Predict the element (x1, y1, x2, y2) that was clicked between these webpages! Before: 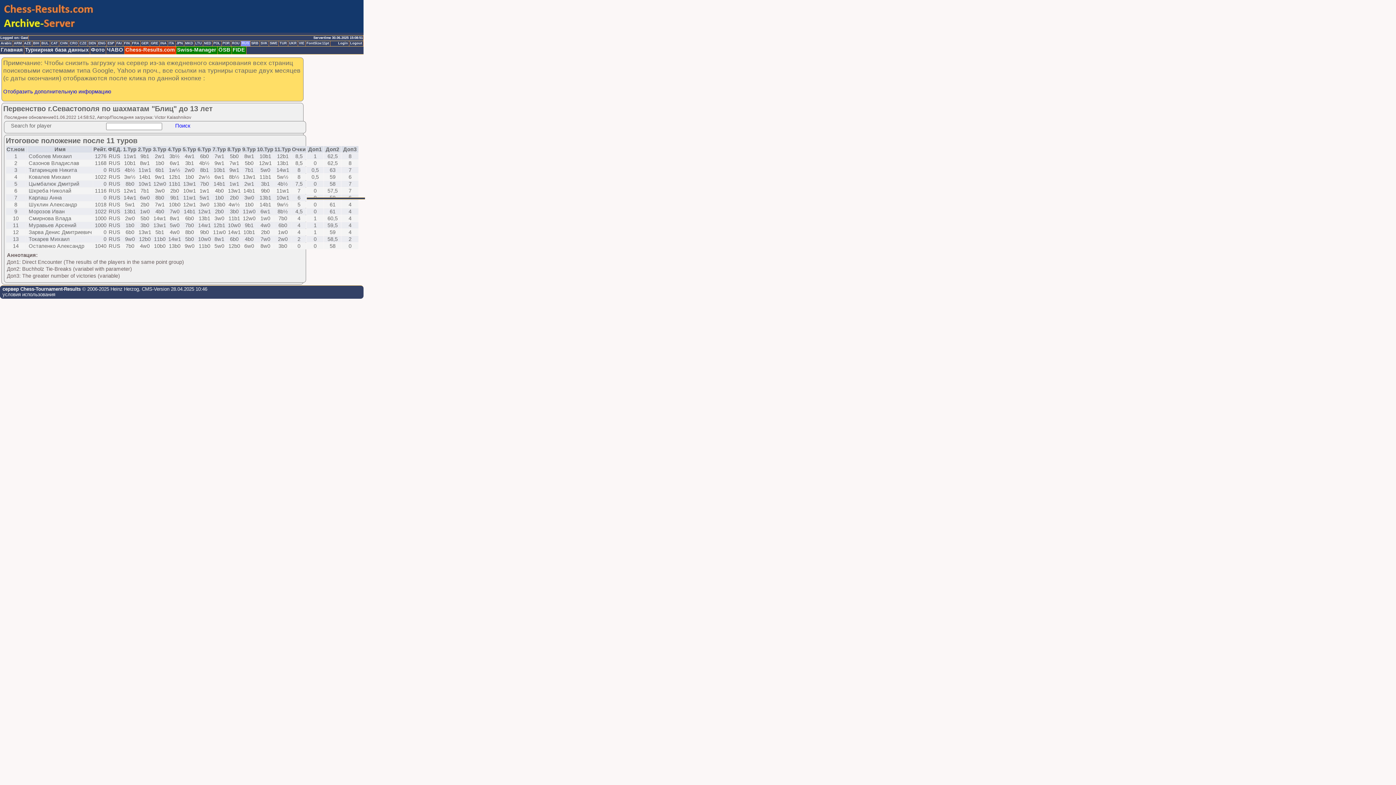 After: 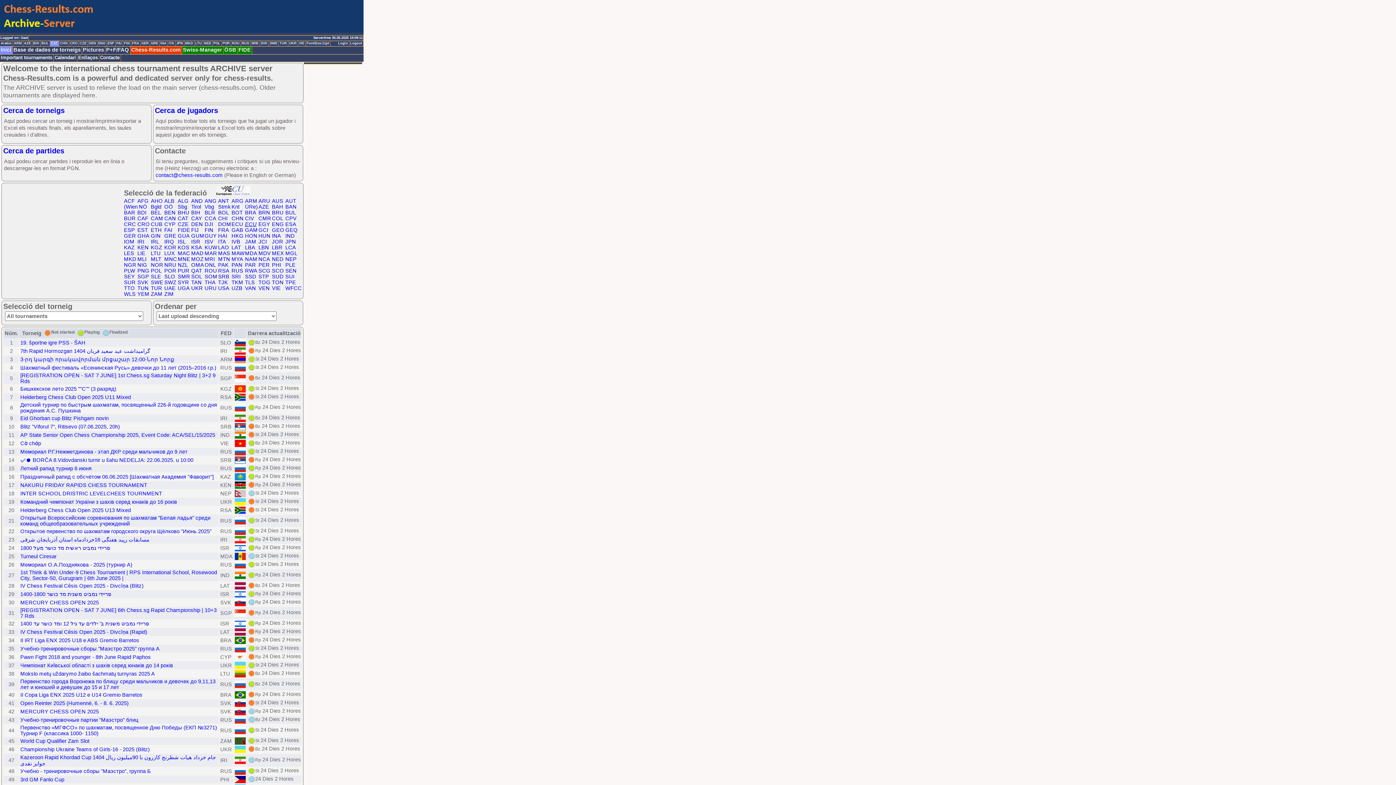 Action: label: CAT bbox: (50, 41, 59, 46)